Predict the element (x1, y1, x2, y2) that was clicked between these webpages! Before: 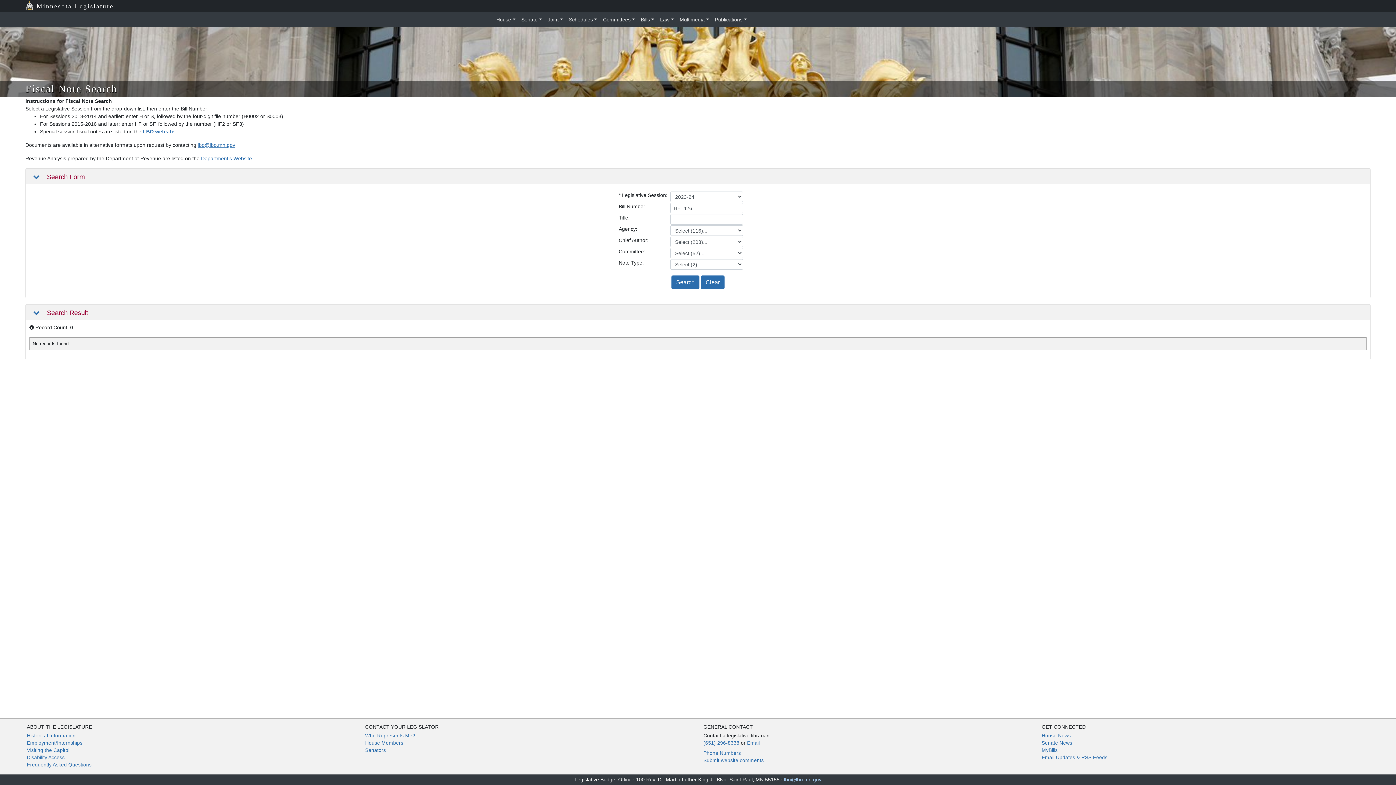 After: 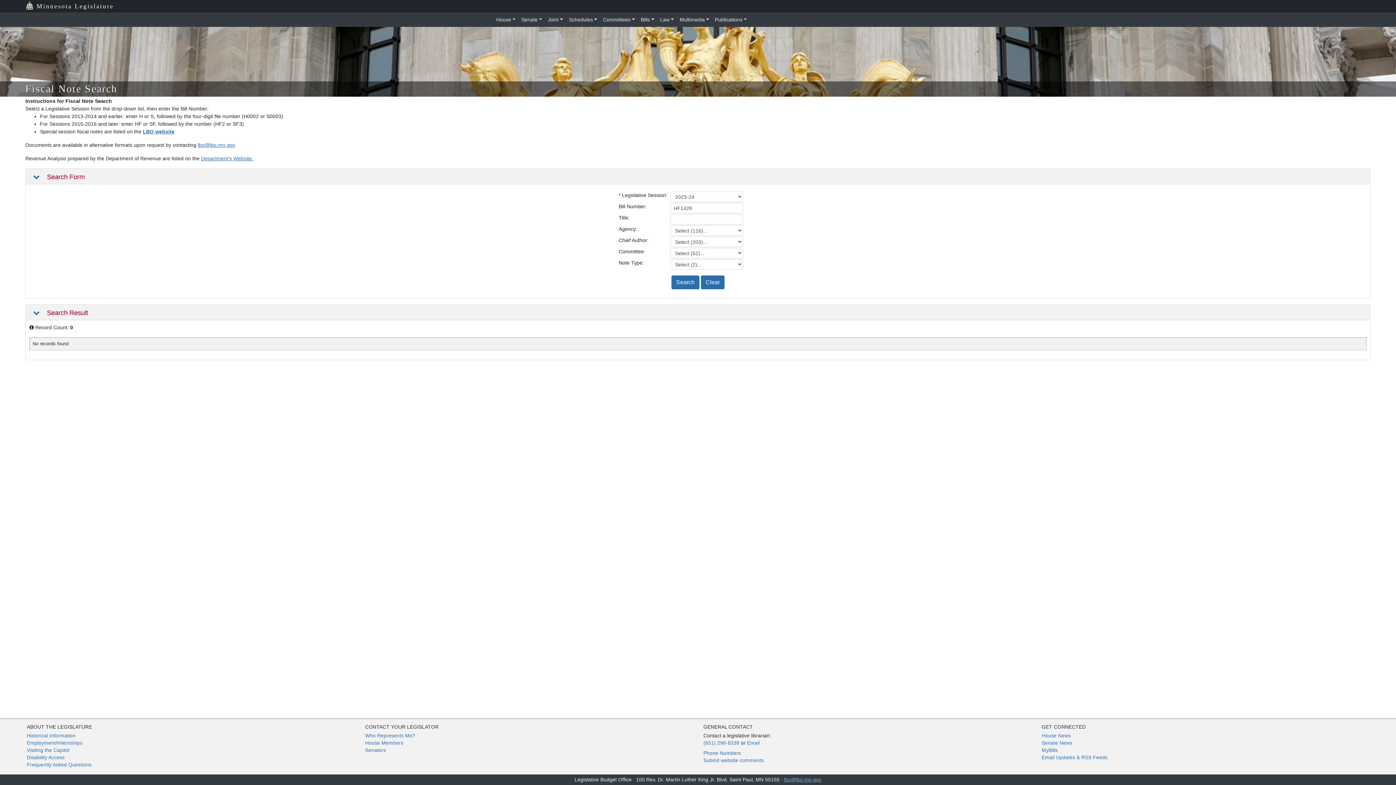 Action: bbox: (784, 777, 821, 782) label: lbo@lbo.mn.gov